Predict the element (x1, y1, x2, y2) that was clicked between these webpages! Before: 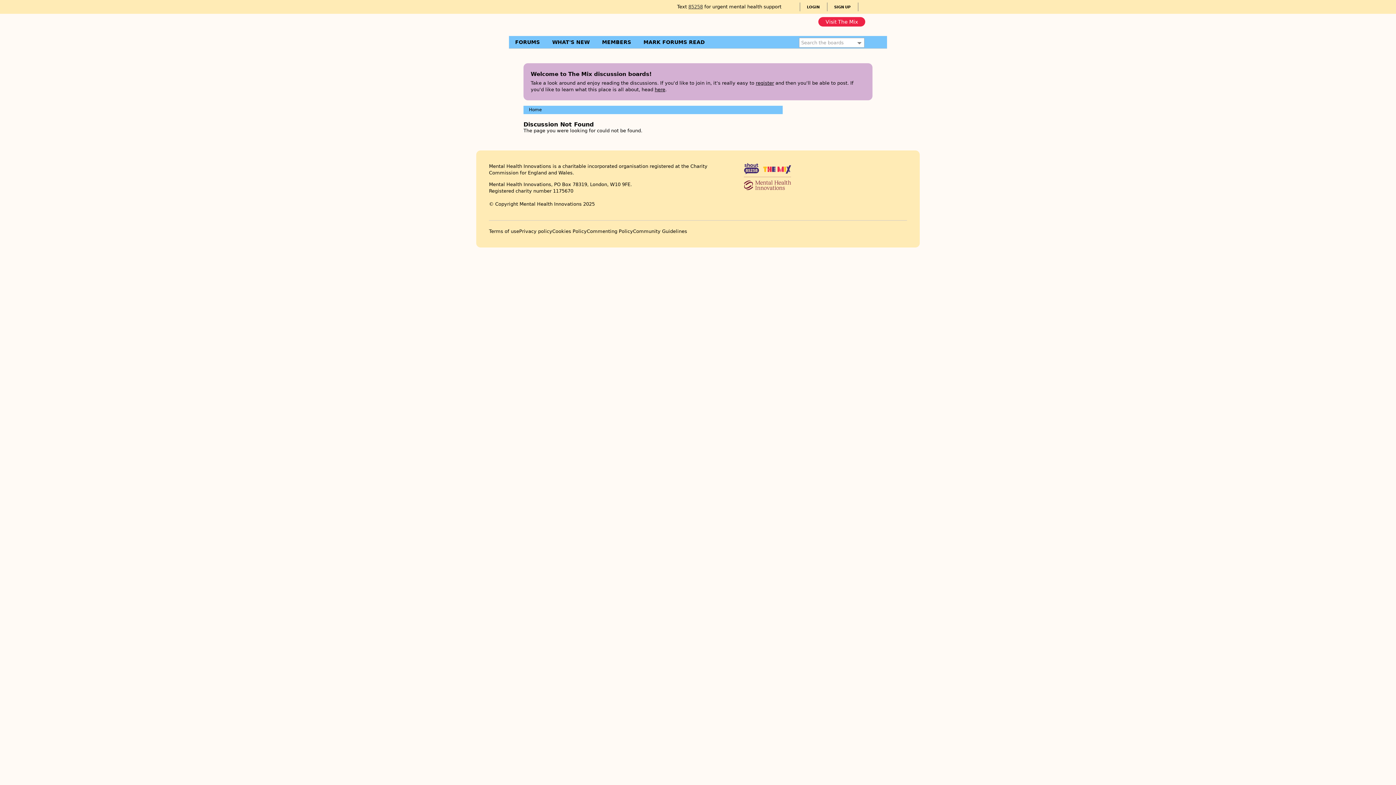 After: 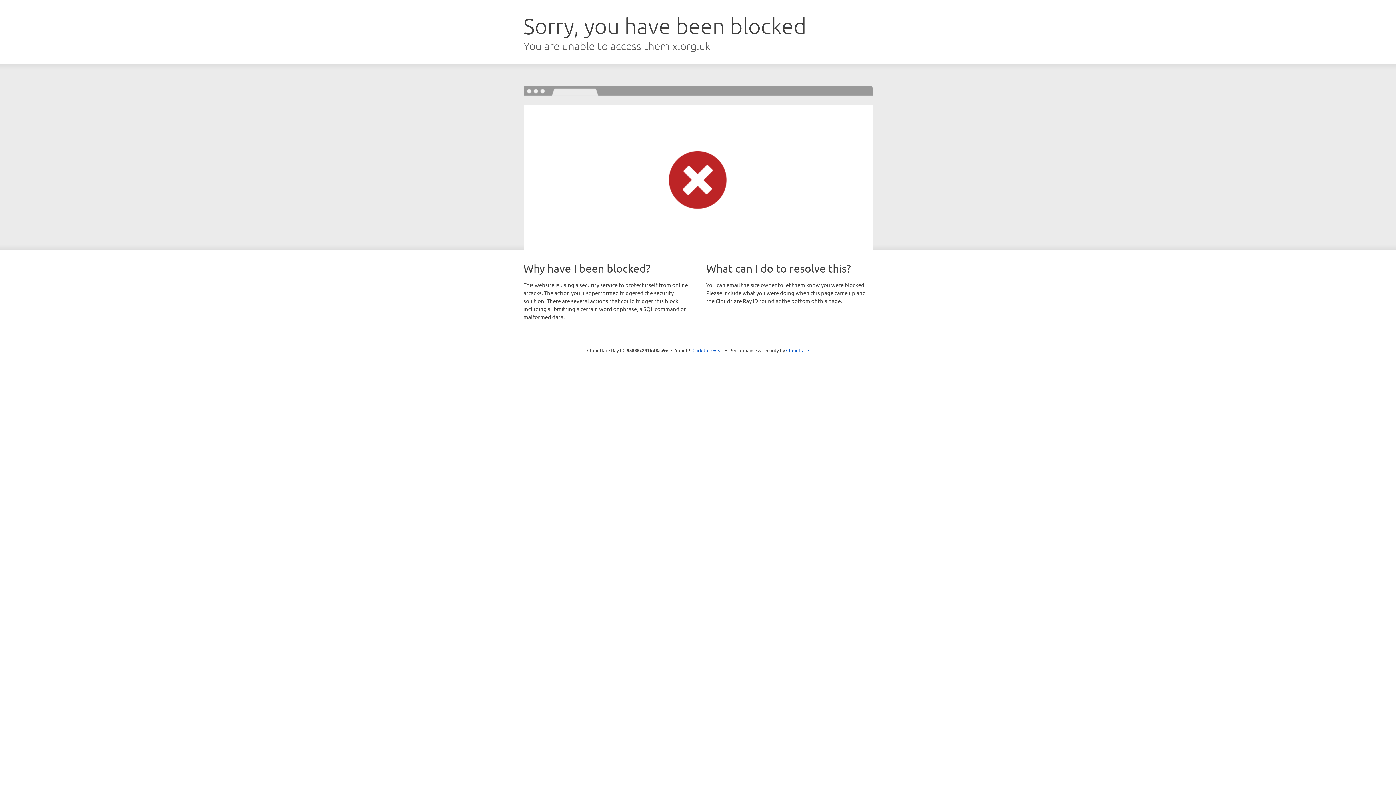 Action: bbox: (818, 16, 865, 26) label: Visit The Mix